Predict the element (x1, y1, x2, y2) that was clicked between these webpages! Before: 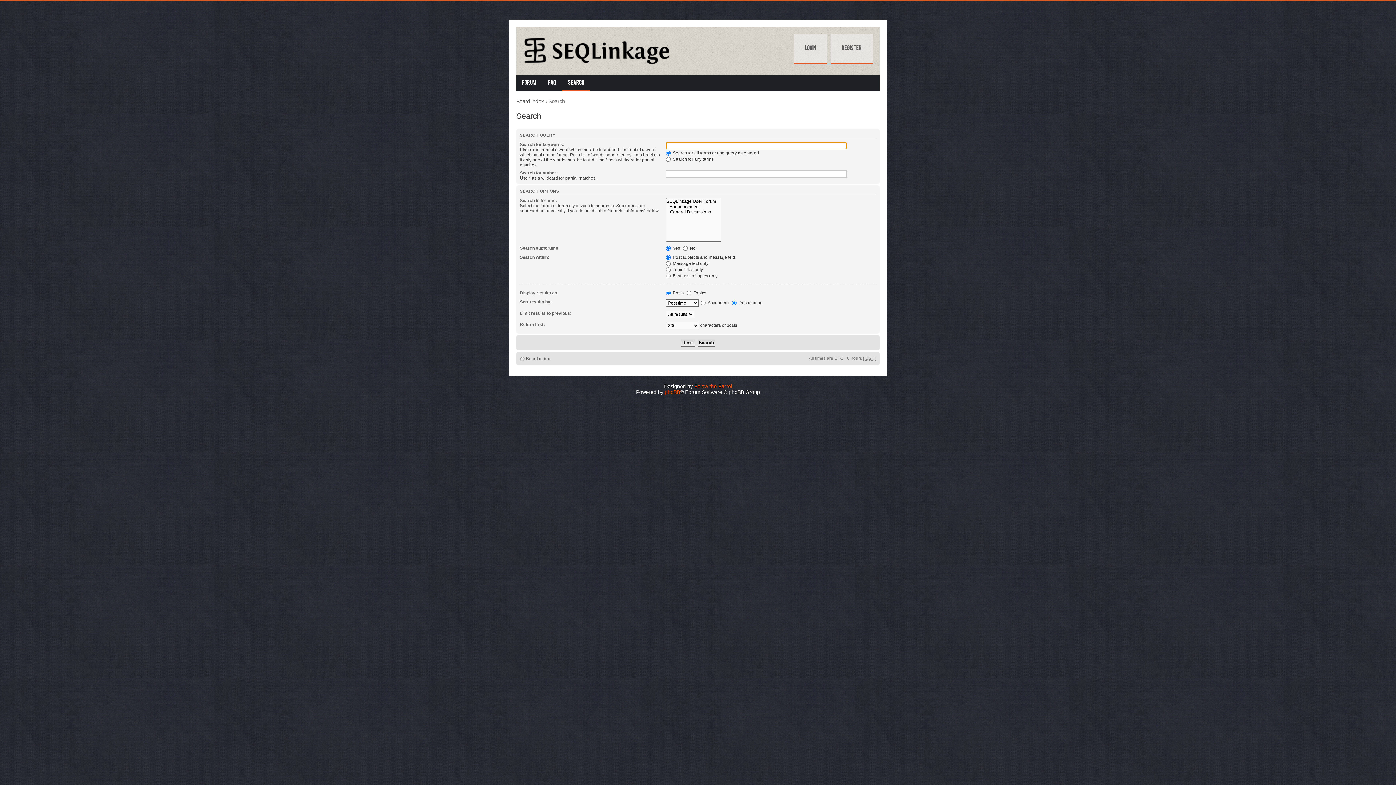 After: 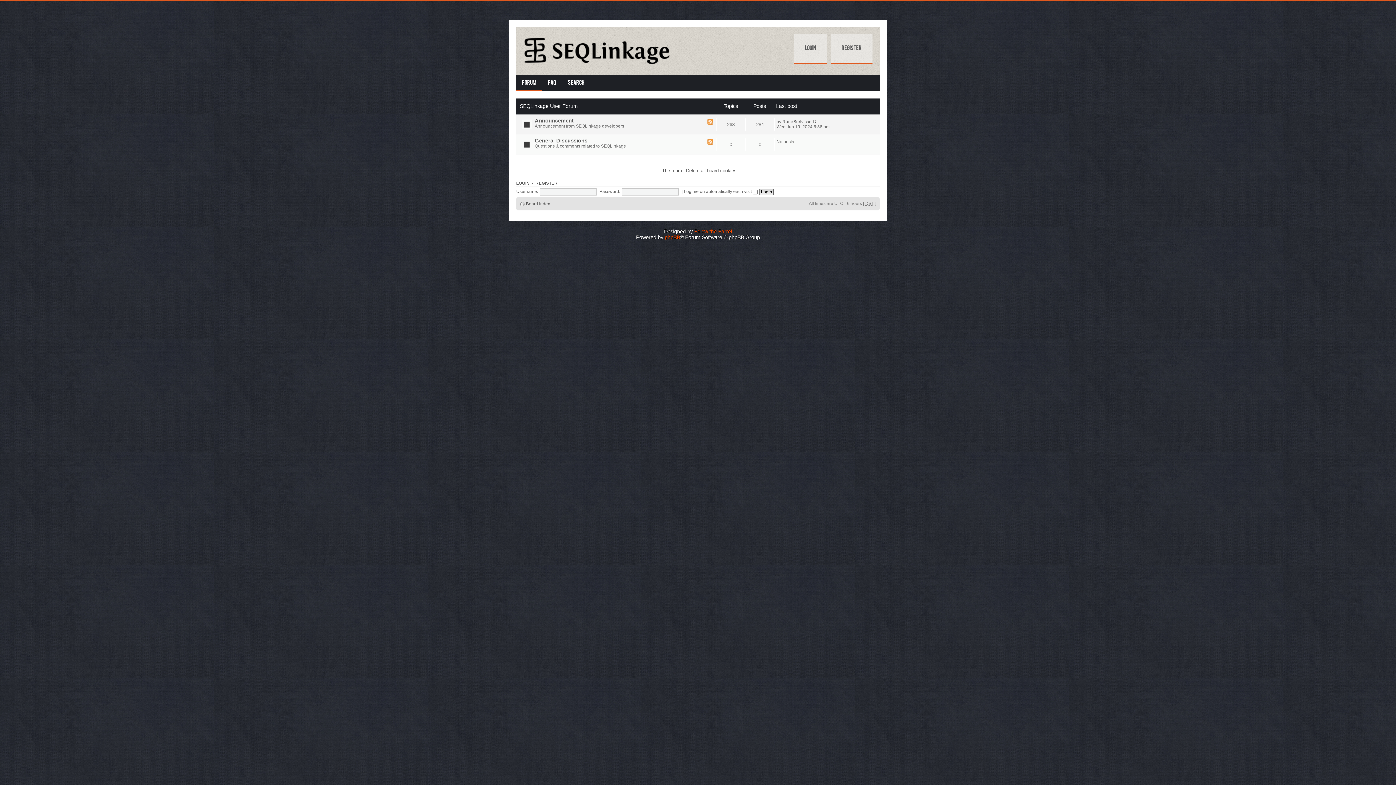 Action: bbox: (520, 30, 674, 67)